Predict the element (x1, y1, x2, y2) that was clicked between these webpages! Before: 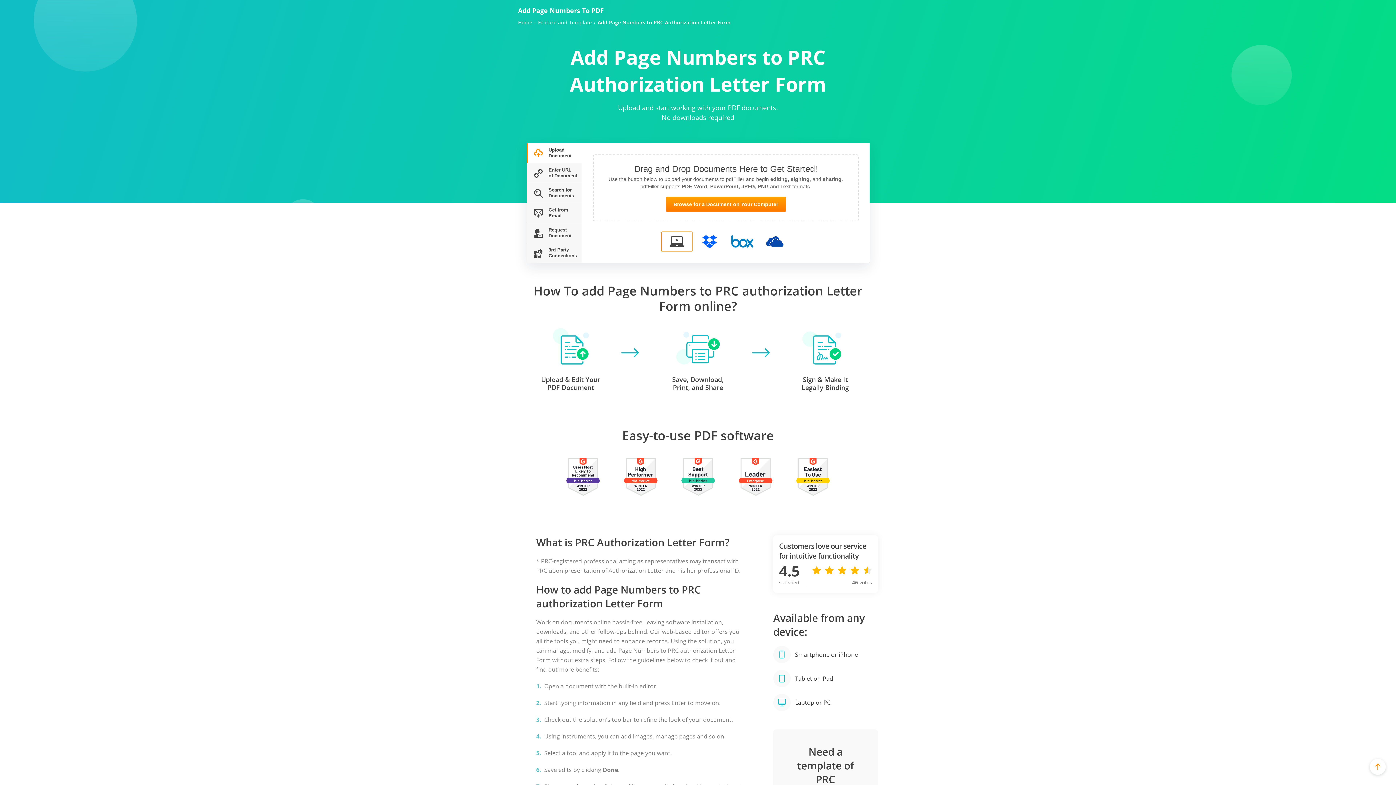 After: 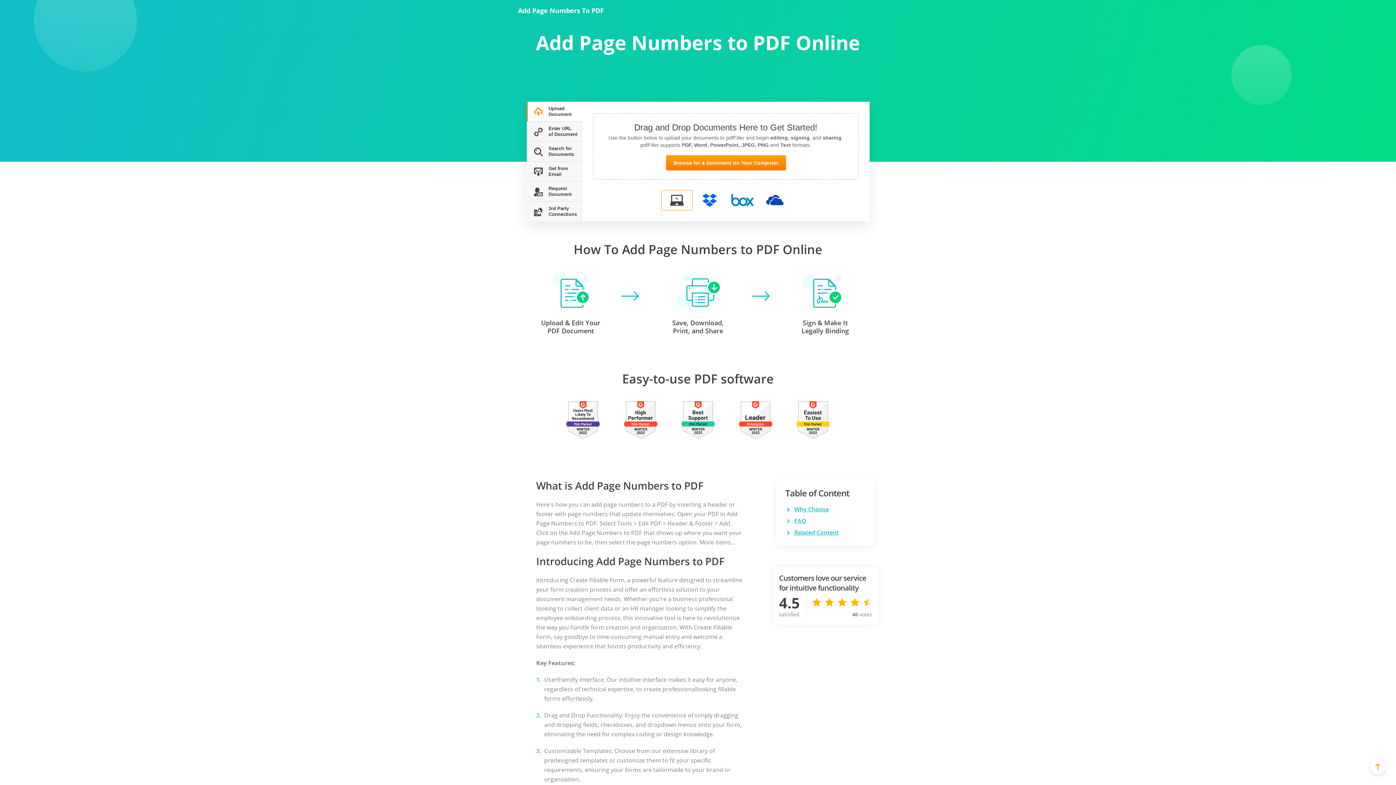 Action: bbox: (518, 6, 604, 14) label: Add Page Numbers To PDF